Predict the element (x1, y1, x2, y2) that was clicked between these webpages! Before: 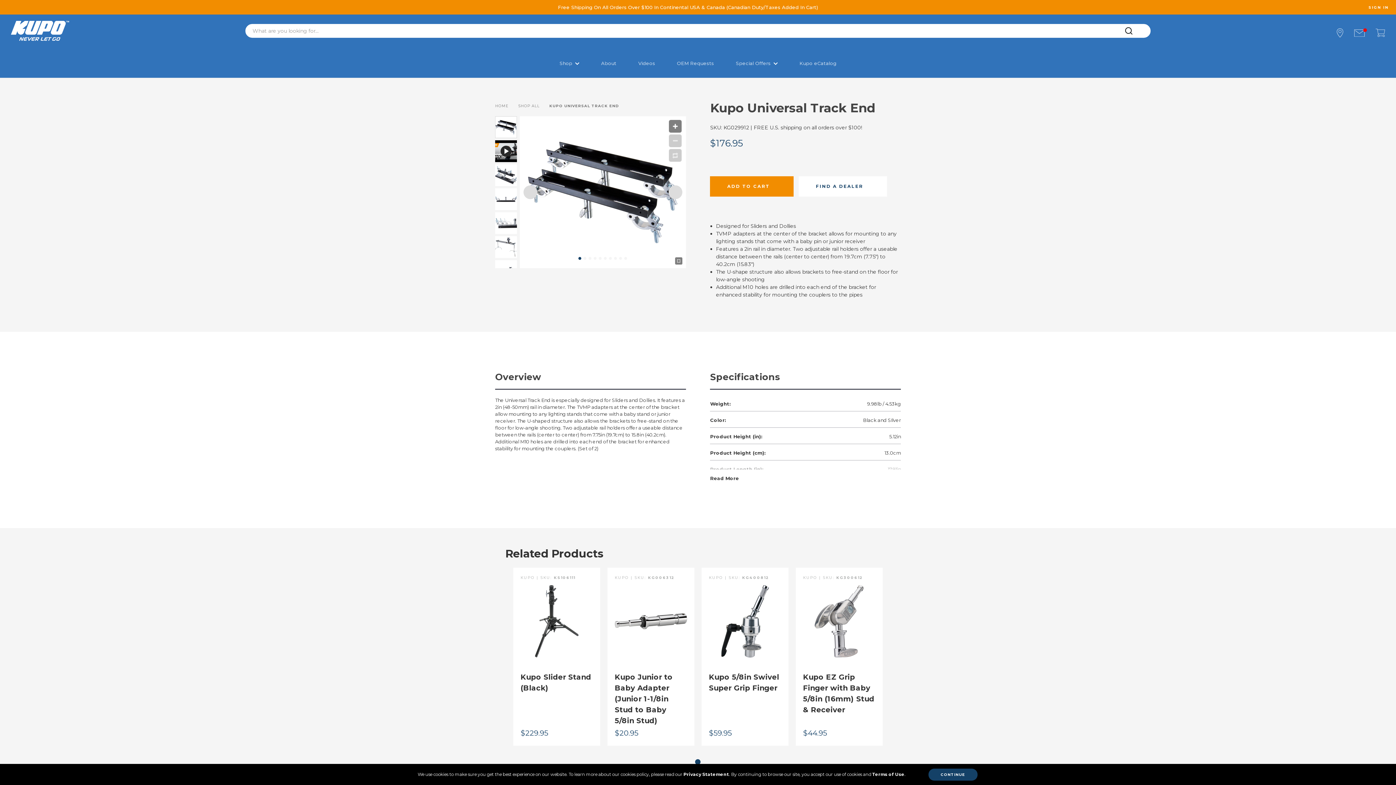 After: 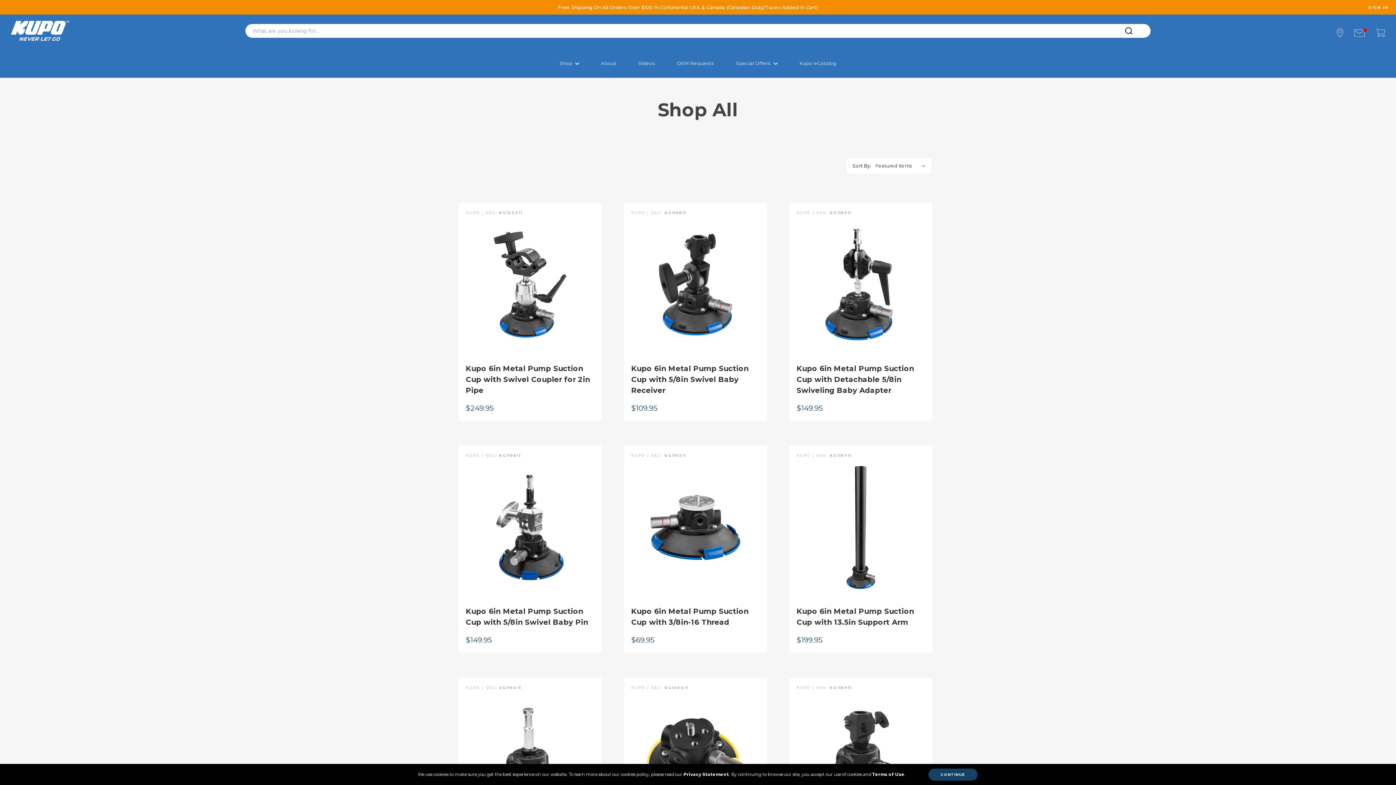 Action: label: SHOP ALL  bbox: (518, 103, 541, 108)